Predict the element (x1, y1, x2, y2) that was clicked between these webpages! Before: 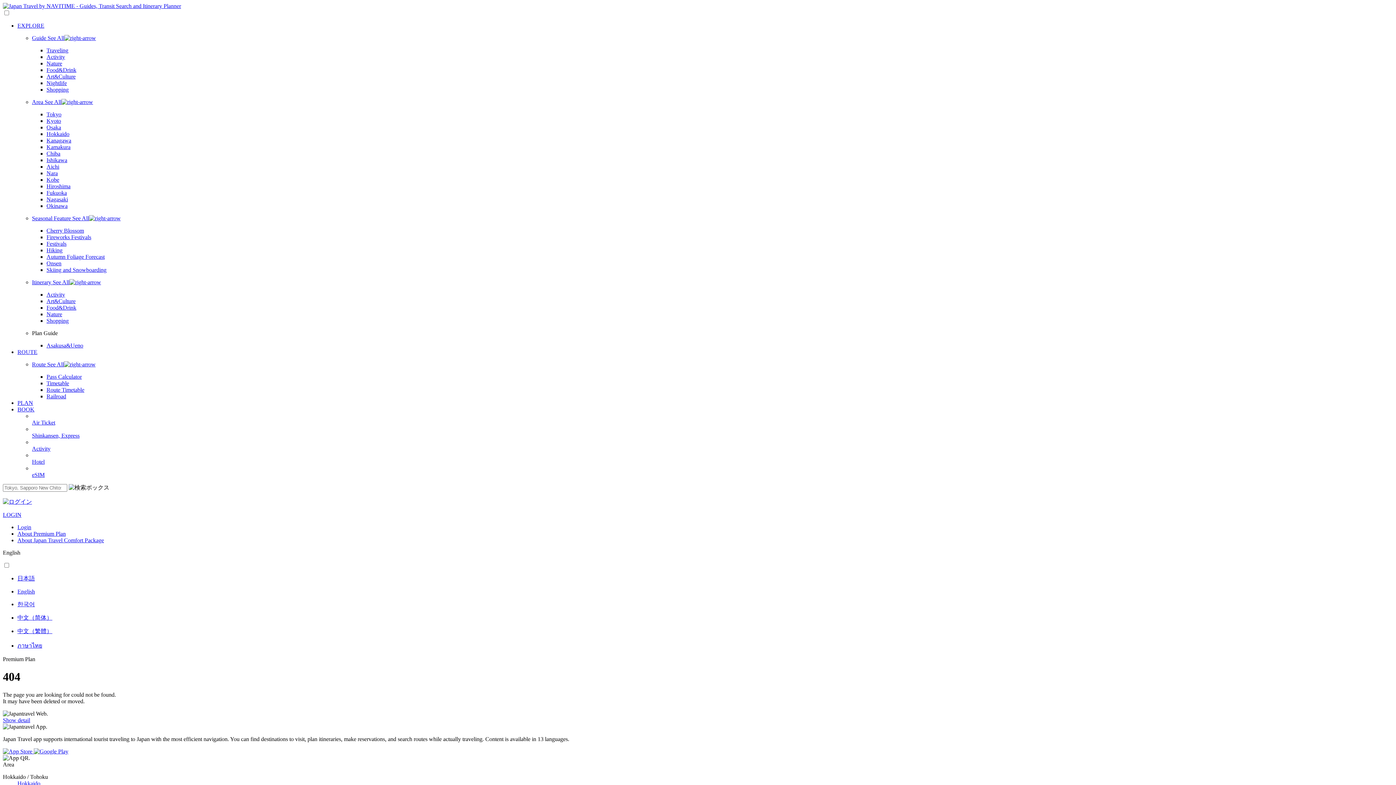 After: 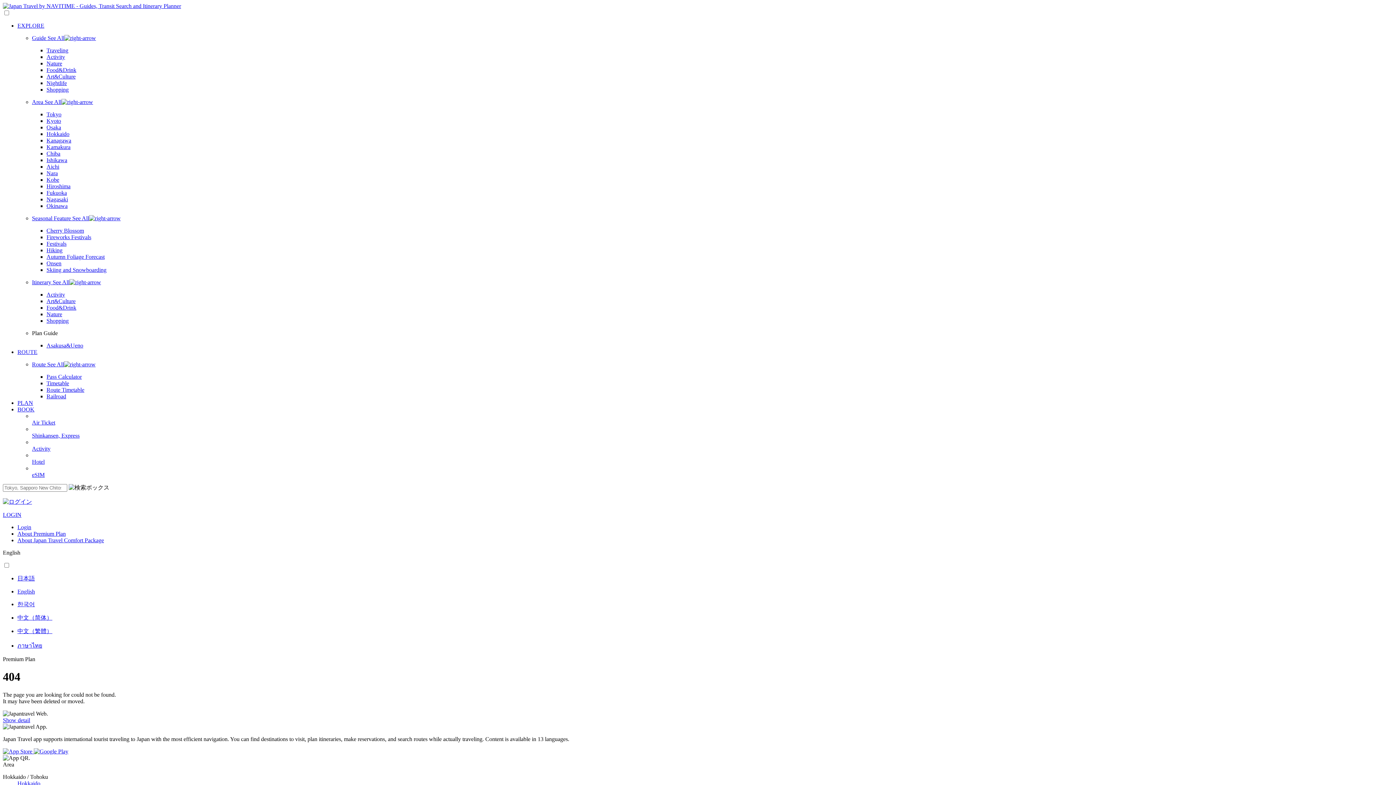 Action: label: Seasonal Feature See All bbox: (32, 215, 1393, 221)